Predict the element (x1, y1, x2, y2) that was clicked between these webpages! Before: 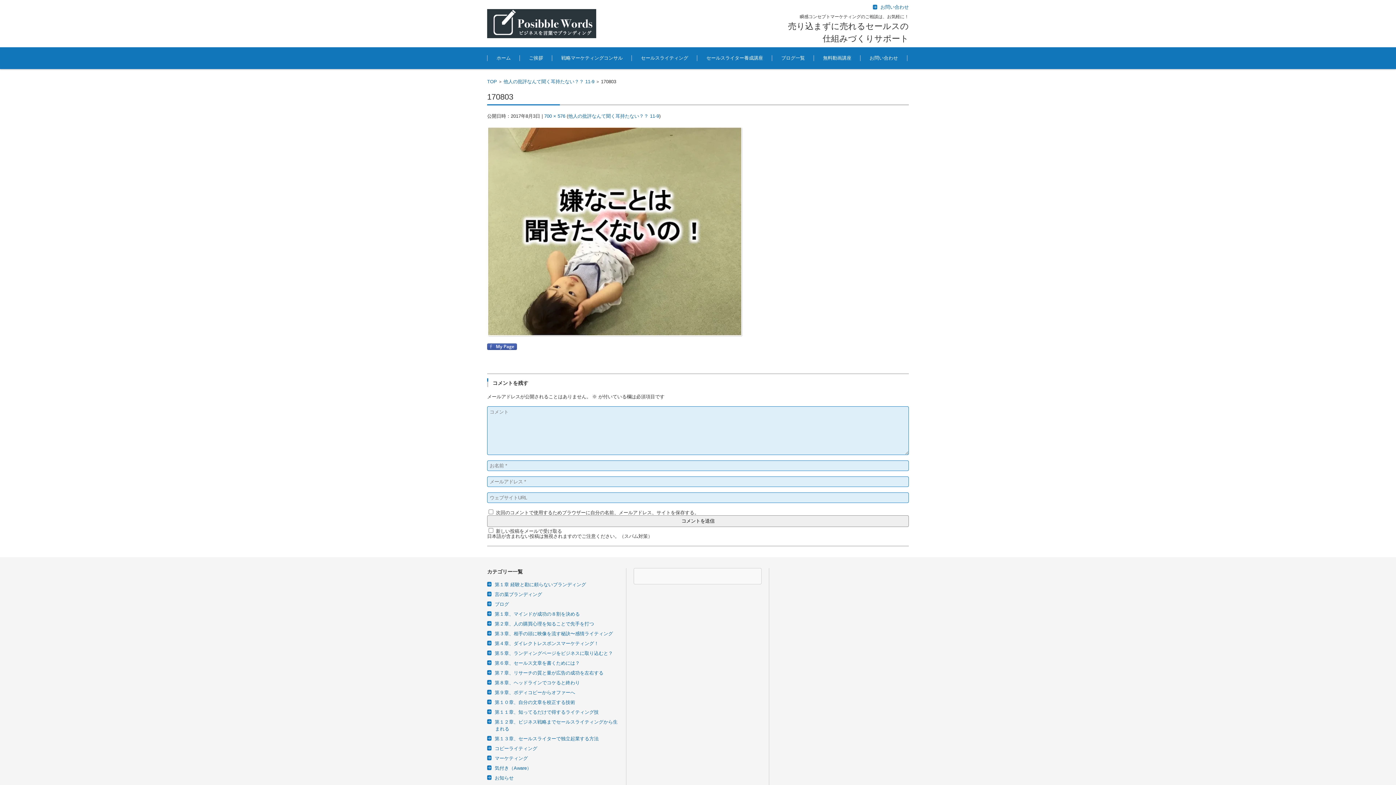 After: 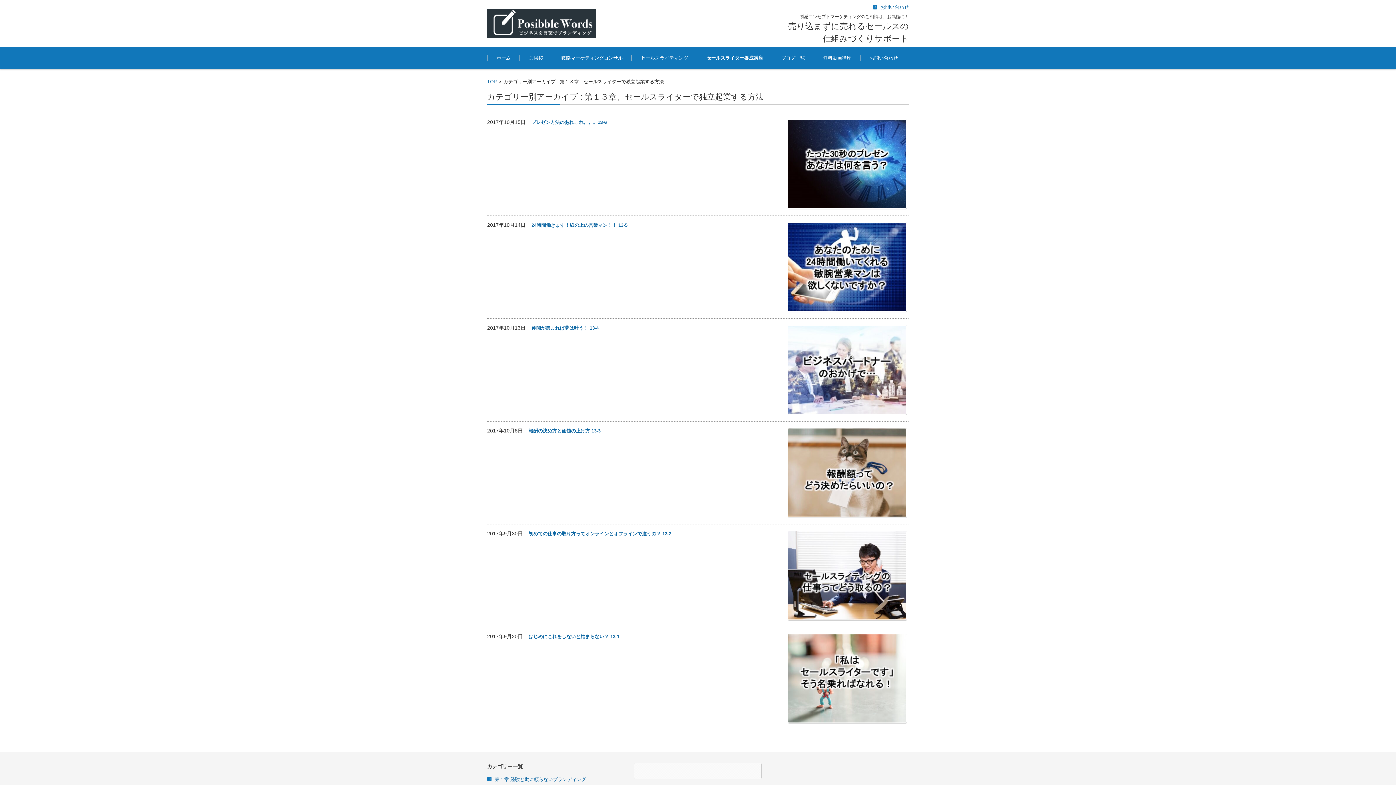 Action: bbox: (488, 736, 598, 741) label: 第１３章、セールスライターで独立起業する方法